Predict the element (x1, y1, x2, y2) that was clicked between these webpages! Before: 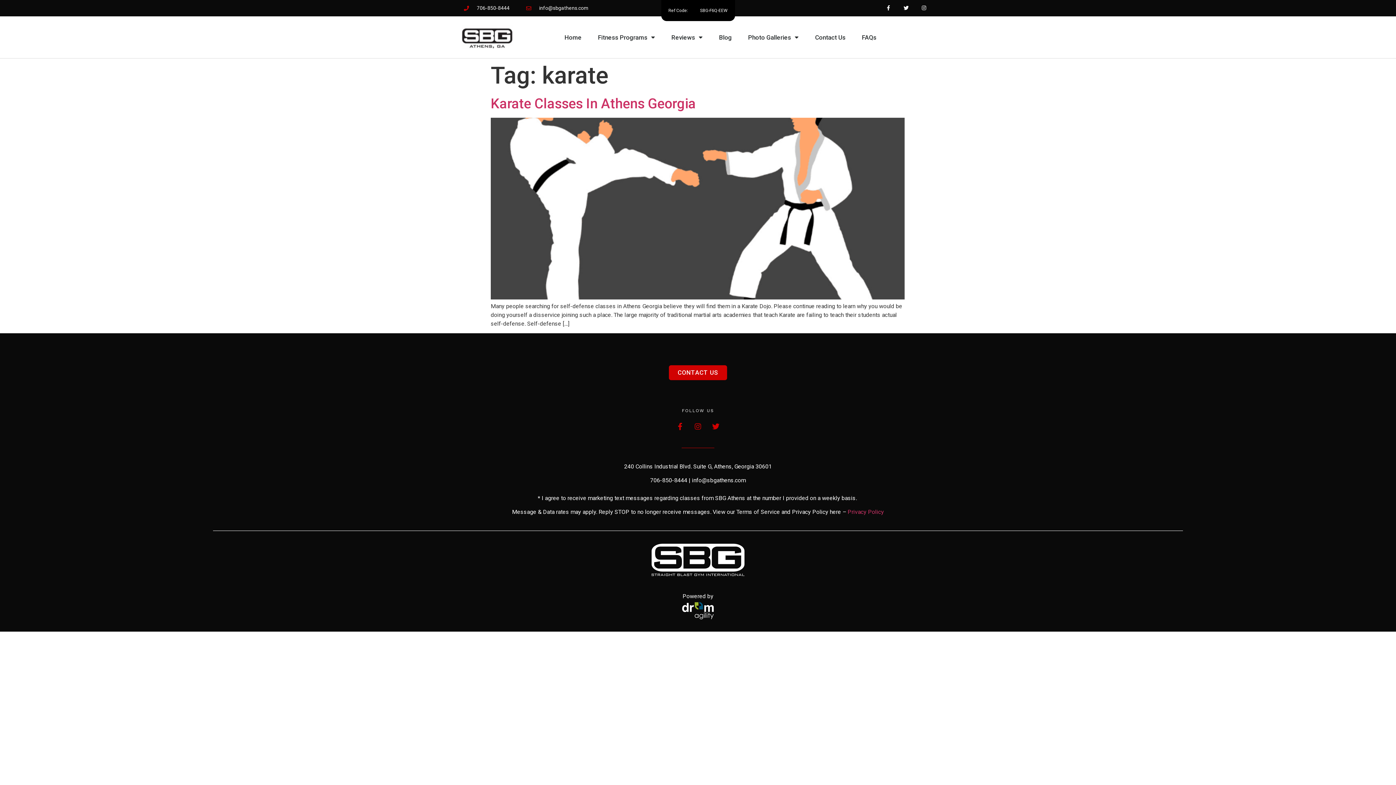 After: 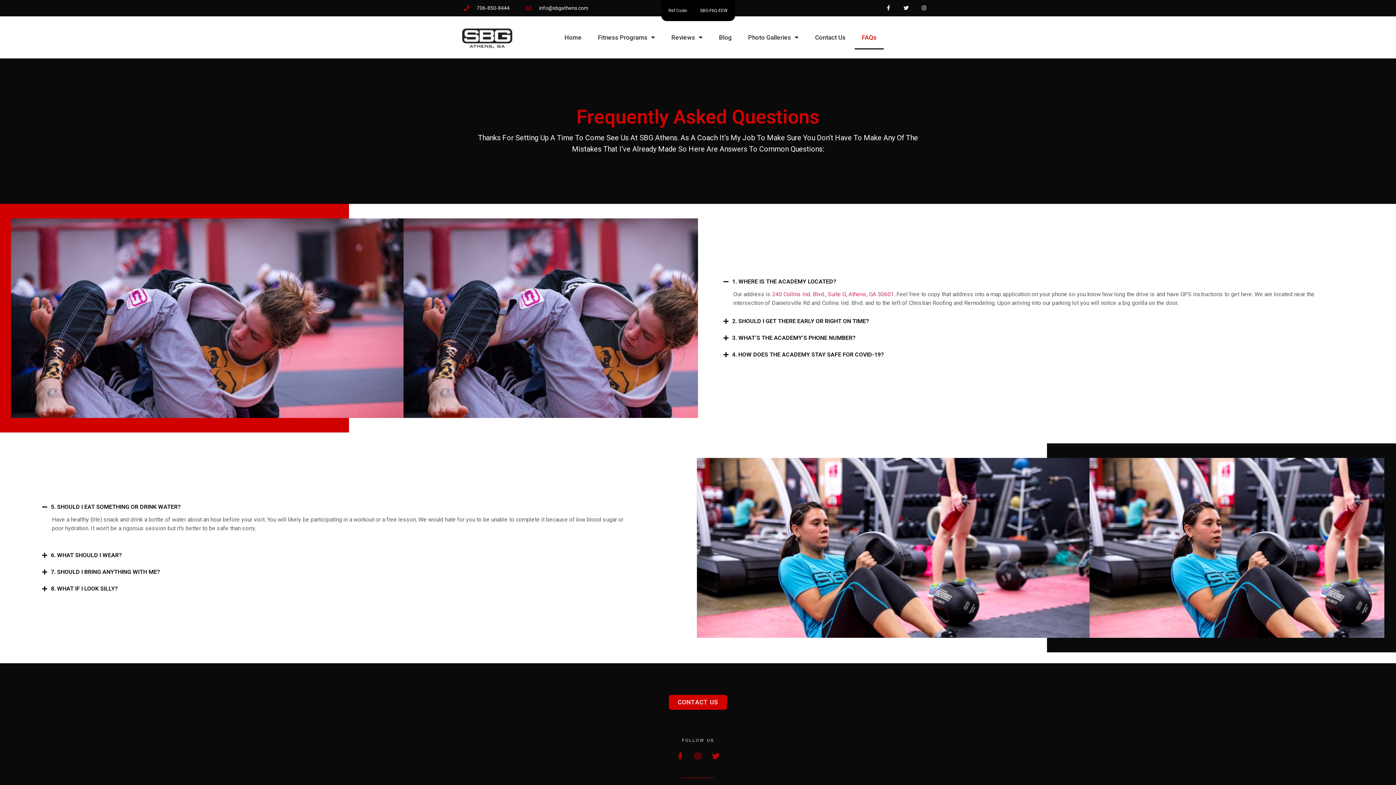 Action: bbox: (854, 25, 884, 49) label: FAQs